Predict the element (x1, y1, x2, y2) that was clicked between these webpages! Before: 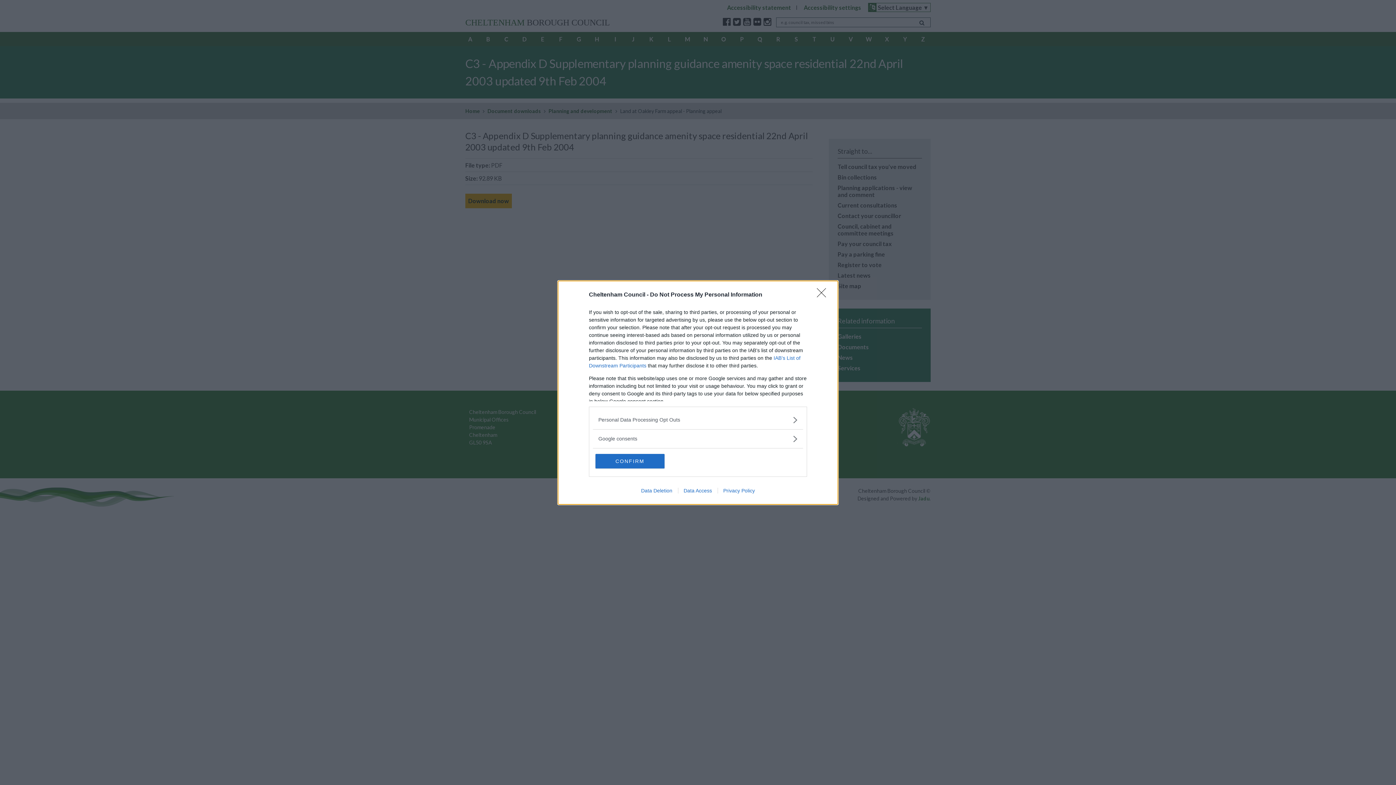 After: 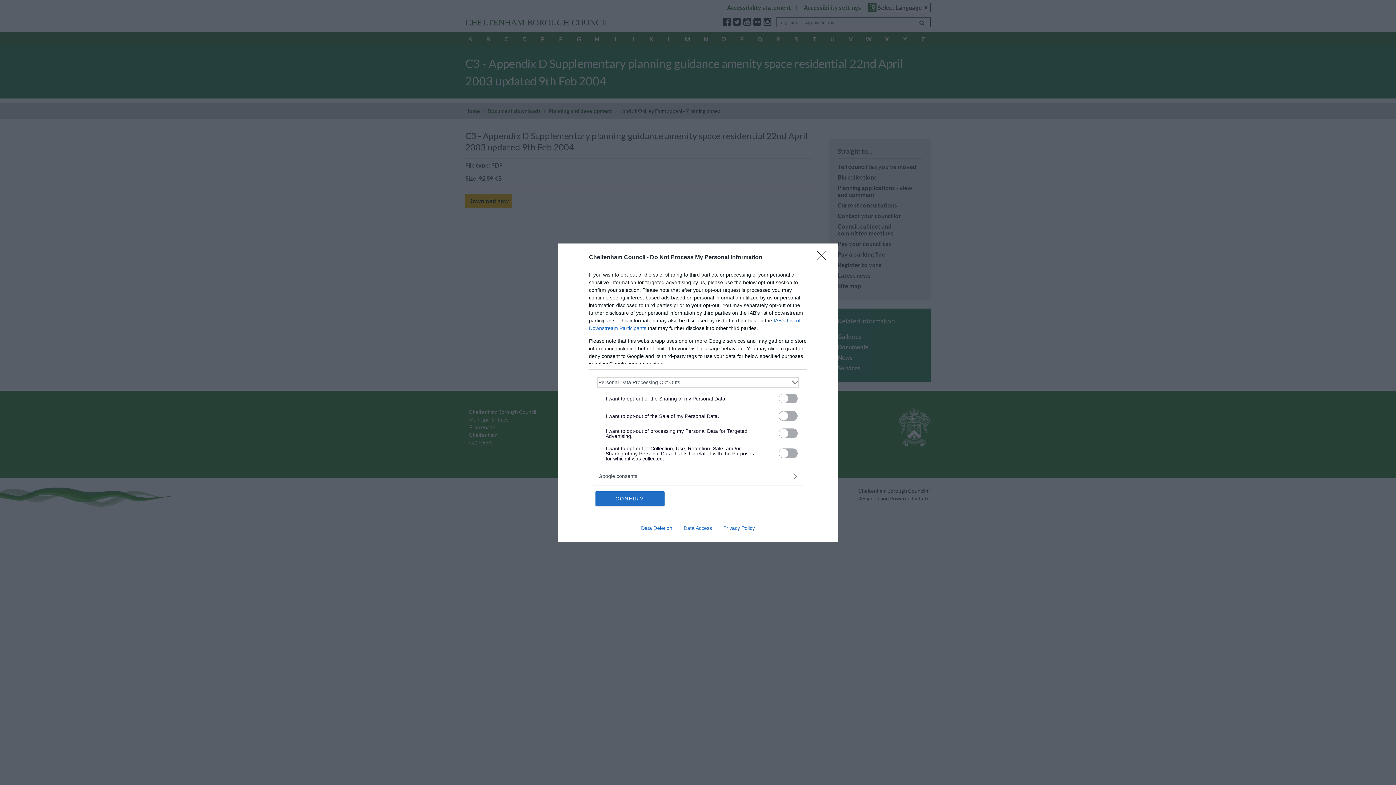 Action: bbox: (598, 416, 797, 423) label: Opt-Outs